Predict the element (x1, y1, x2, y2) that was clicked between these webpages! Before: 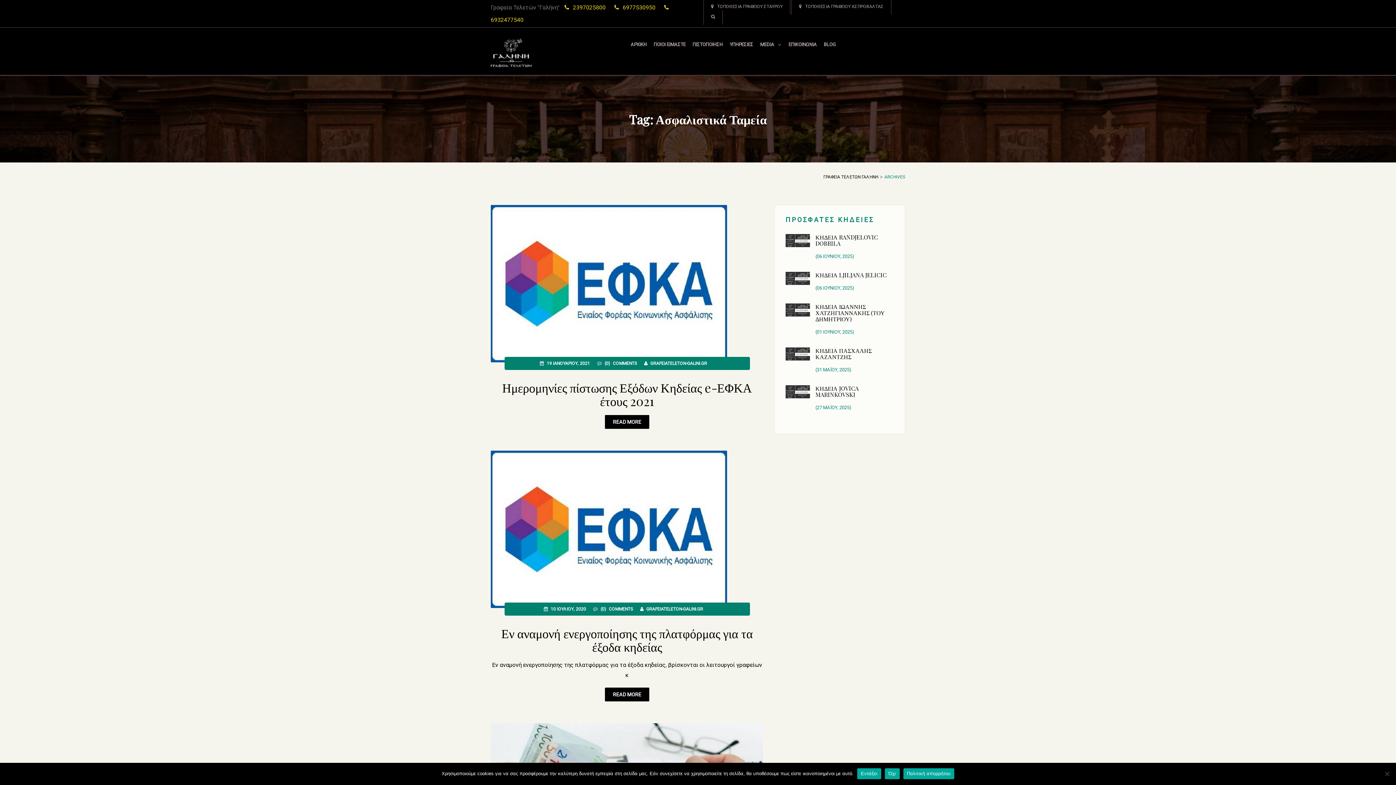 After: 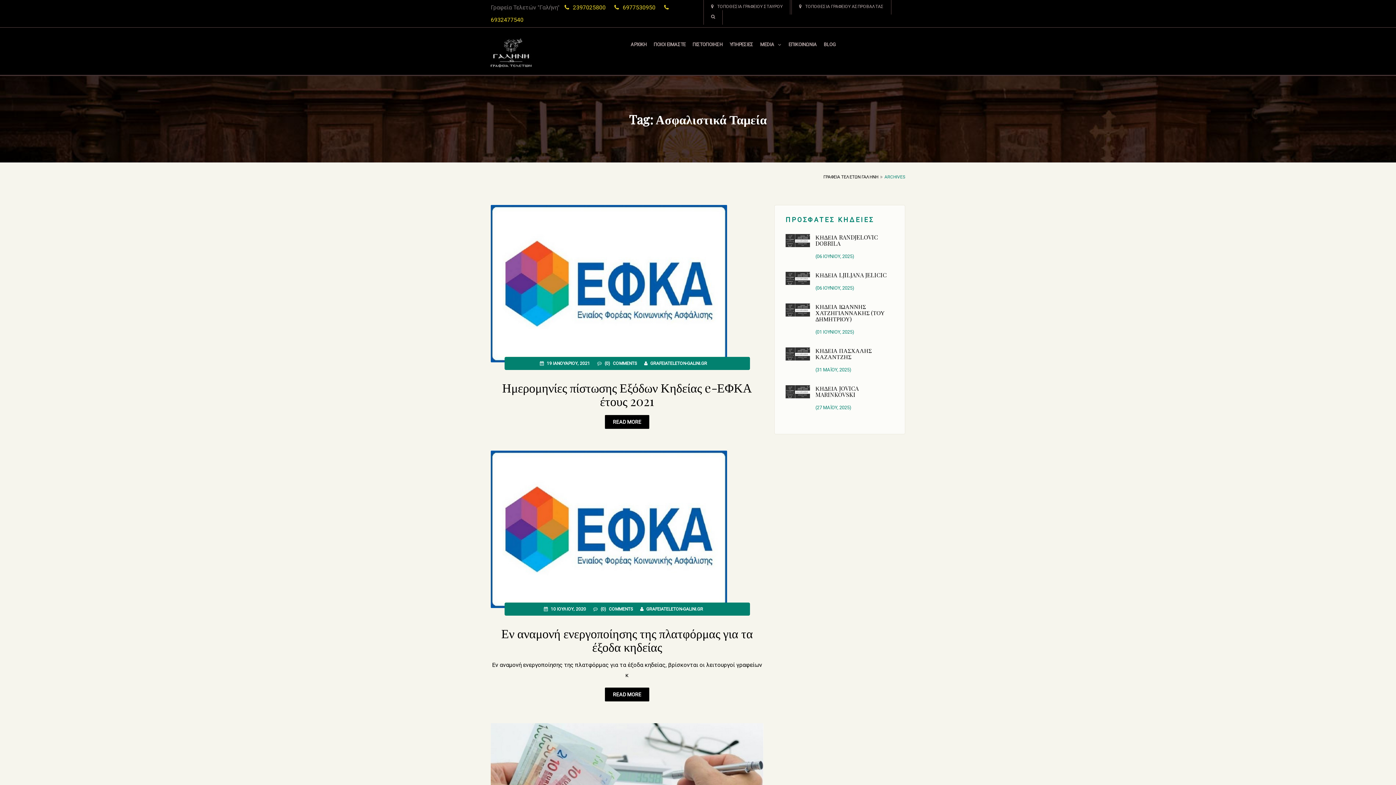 Action: label: Εντάξει bbox: (857, 768, 881, 779)